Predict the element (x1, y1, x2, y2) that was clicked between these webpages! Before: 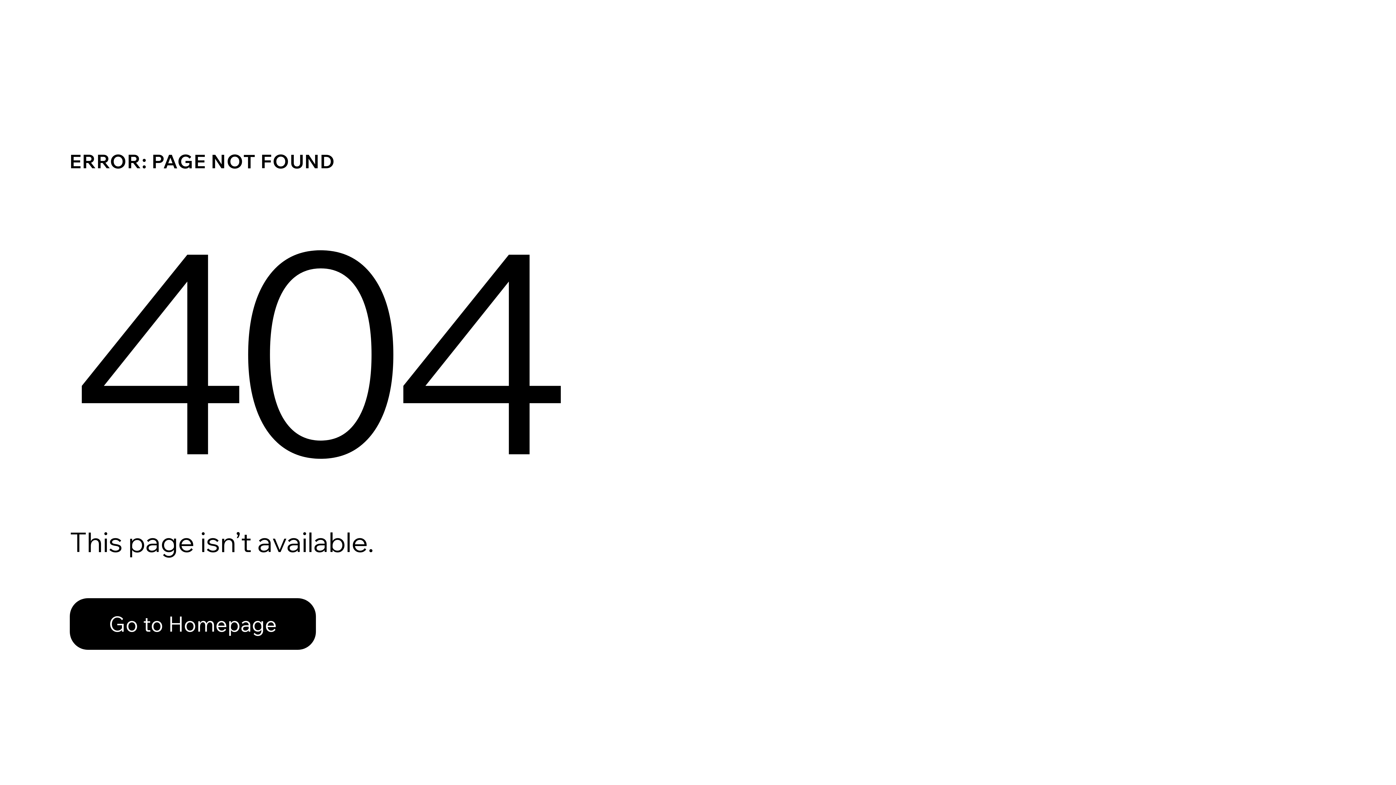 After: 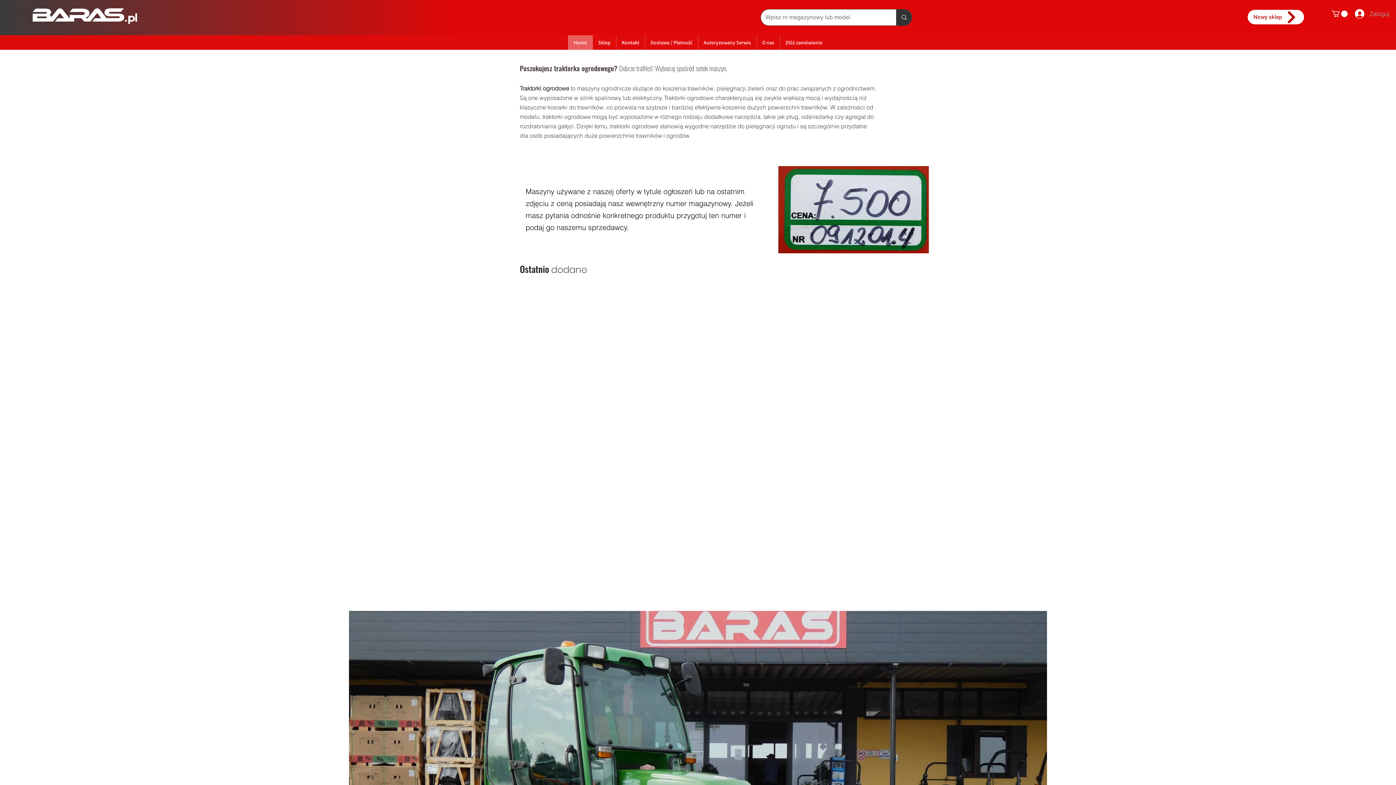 Action: bbox: (69, 598, 316, 650) label: Go to Homepage